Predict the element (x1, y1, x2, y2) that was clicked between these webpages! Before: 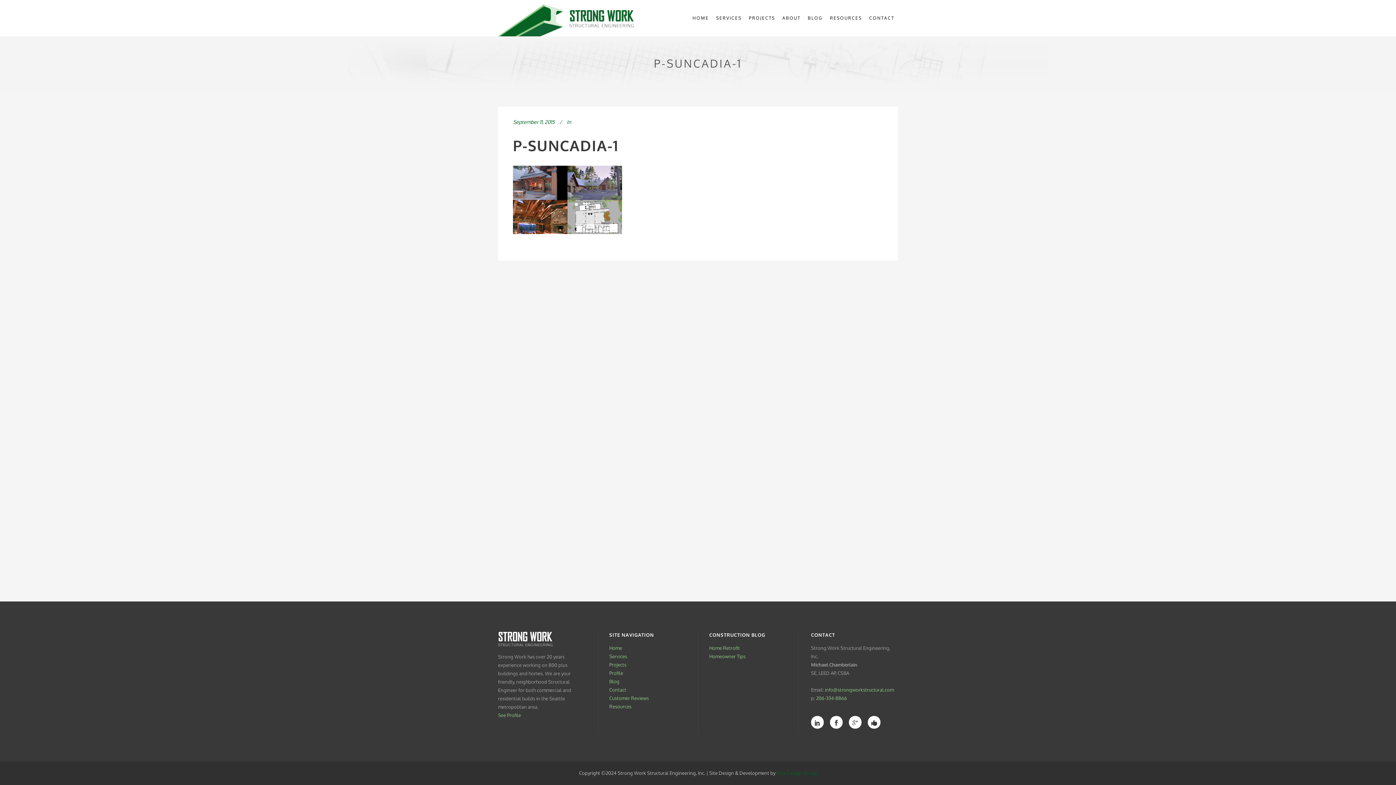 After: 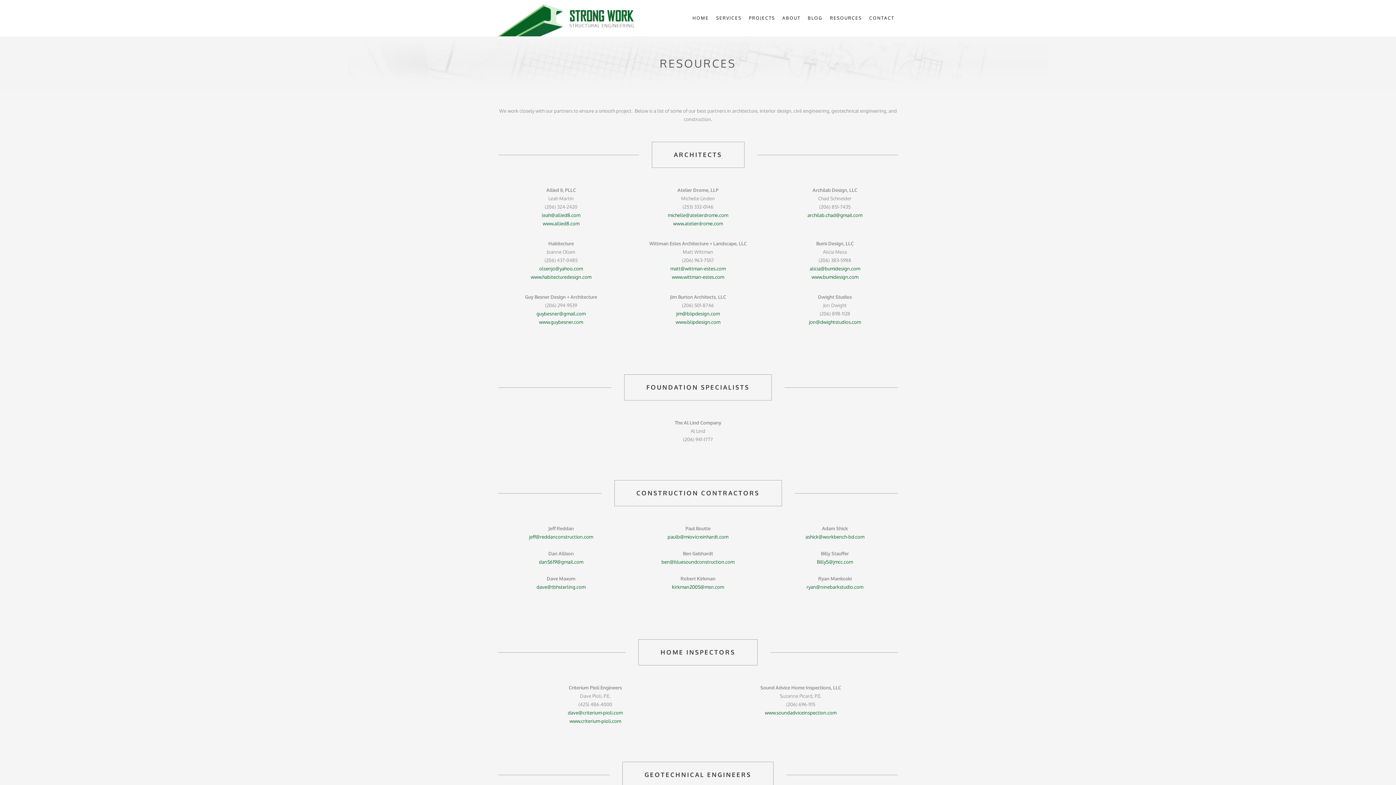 Action: label: Resources bbox: (609, 702, 687, 711)